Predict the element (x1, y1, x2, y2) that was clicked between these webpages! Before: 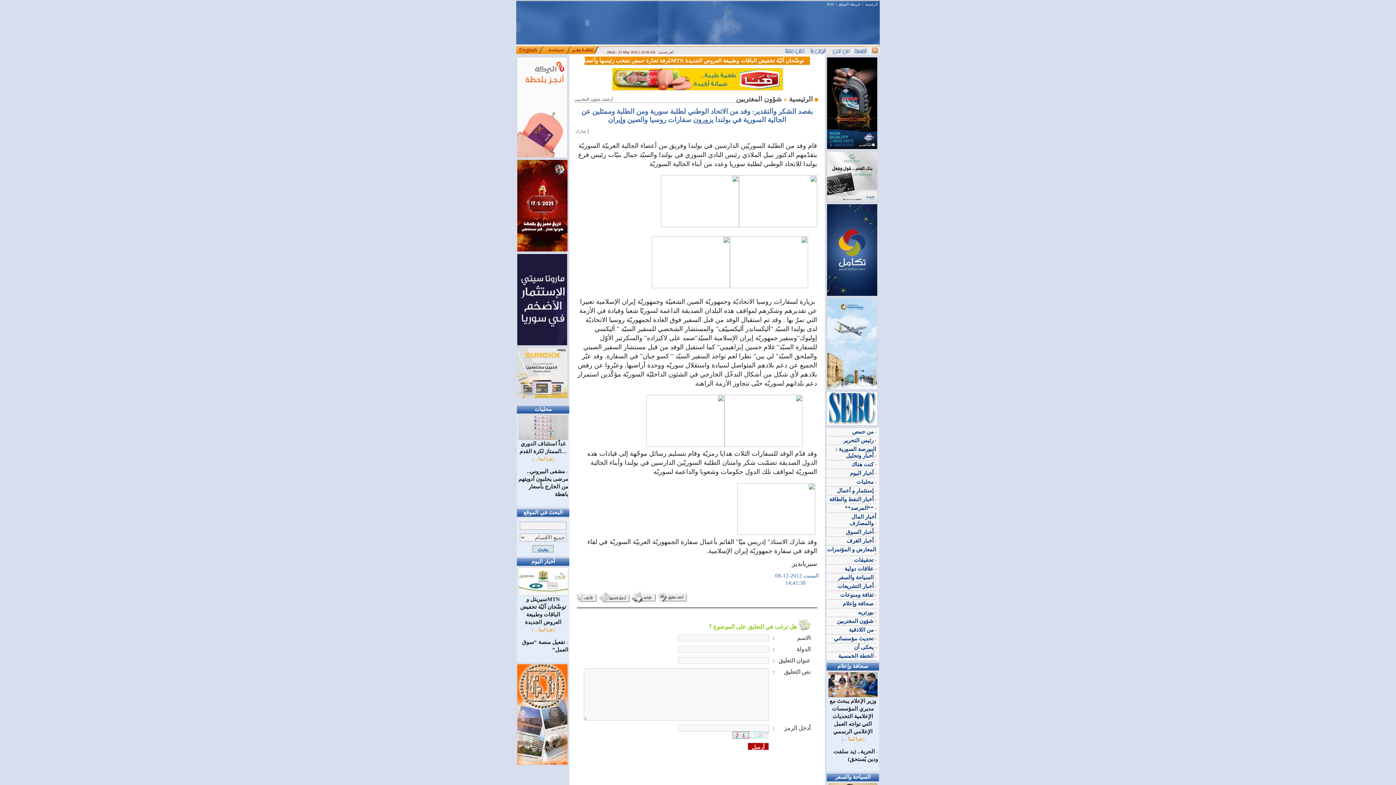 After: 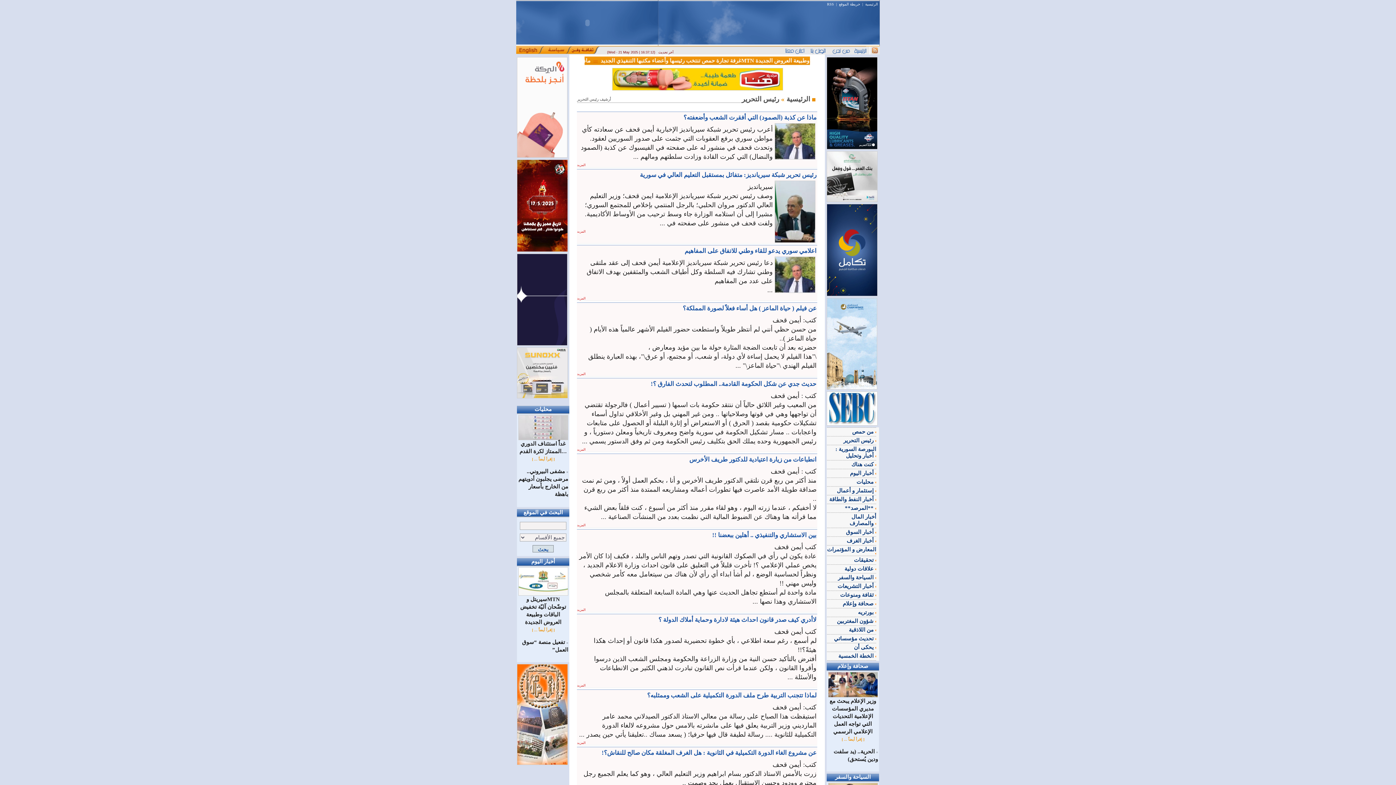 Action: bbox: (843, 436, 876, 444) label: رئيس التحرير 